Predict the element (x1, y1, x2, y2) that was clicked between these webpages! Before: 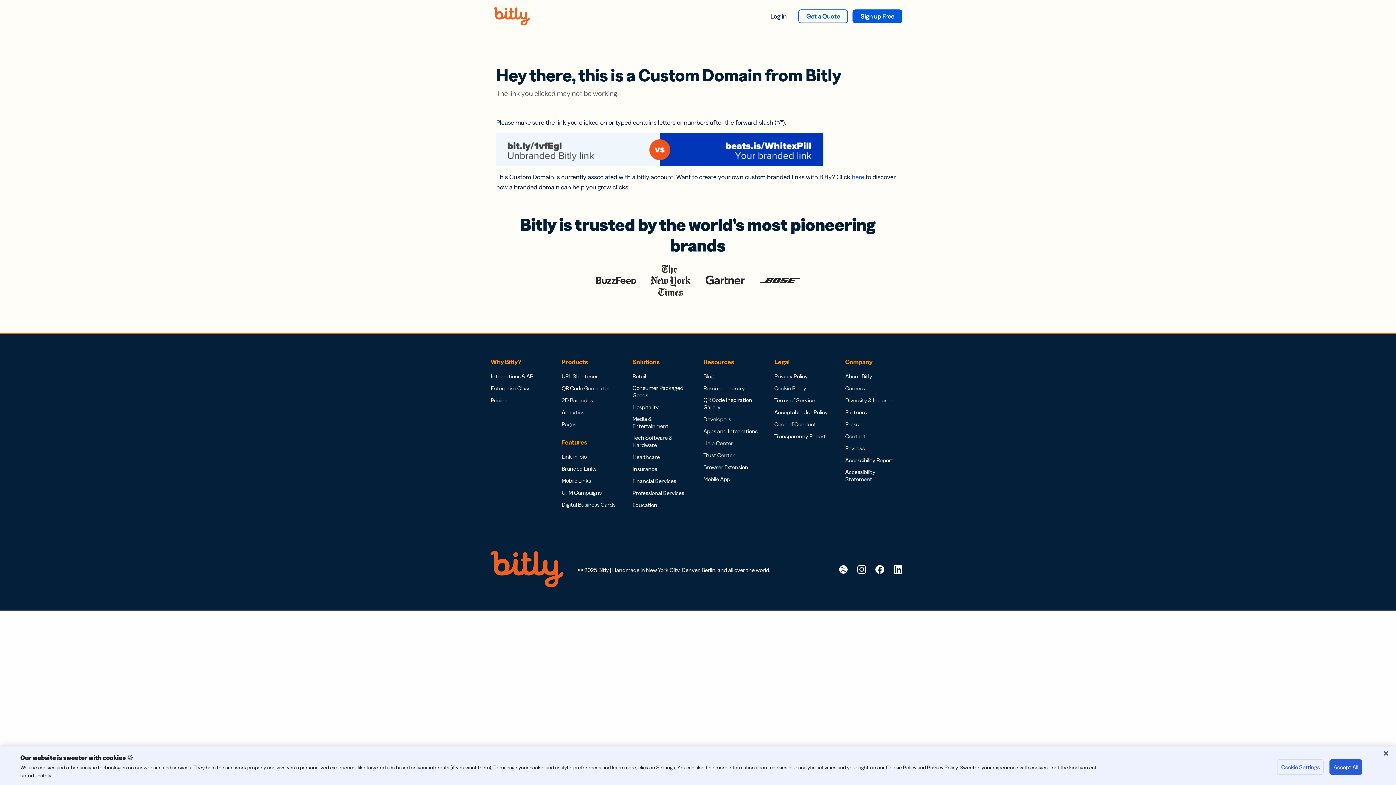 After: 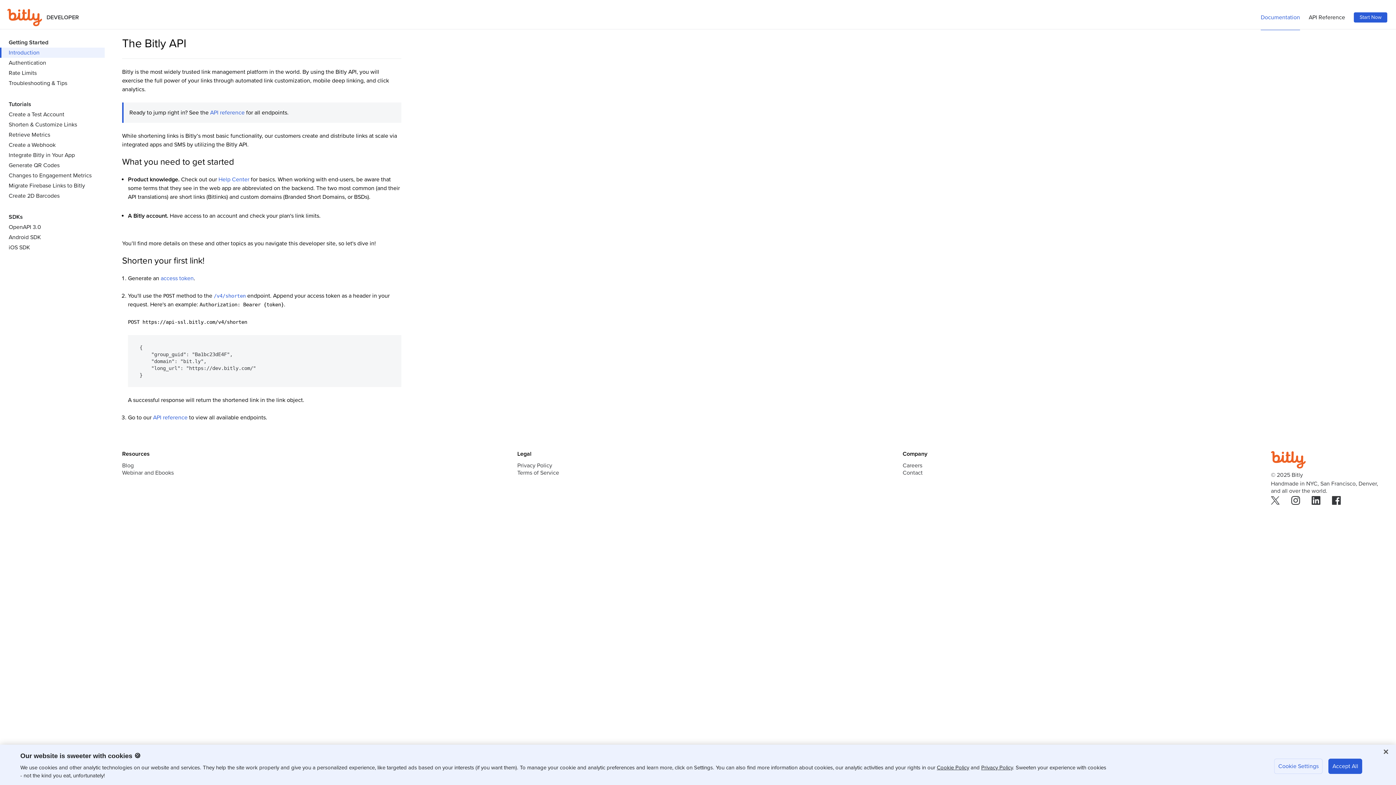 Action: label: Developers bbox: (703, 415, 731, 422)